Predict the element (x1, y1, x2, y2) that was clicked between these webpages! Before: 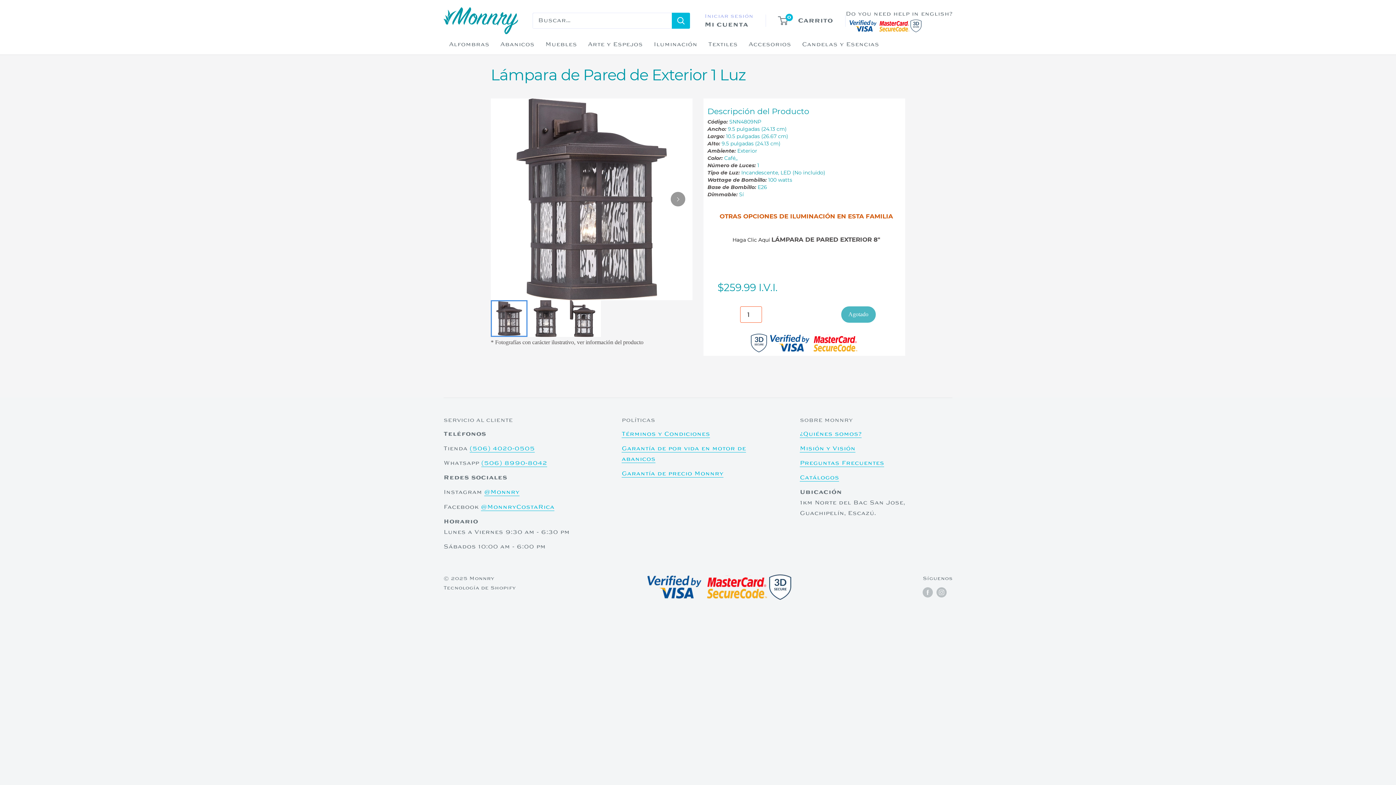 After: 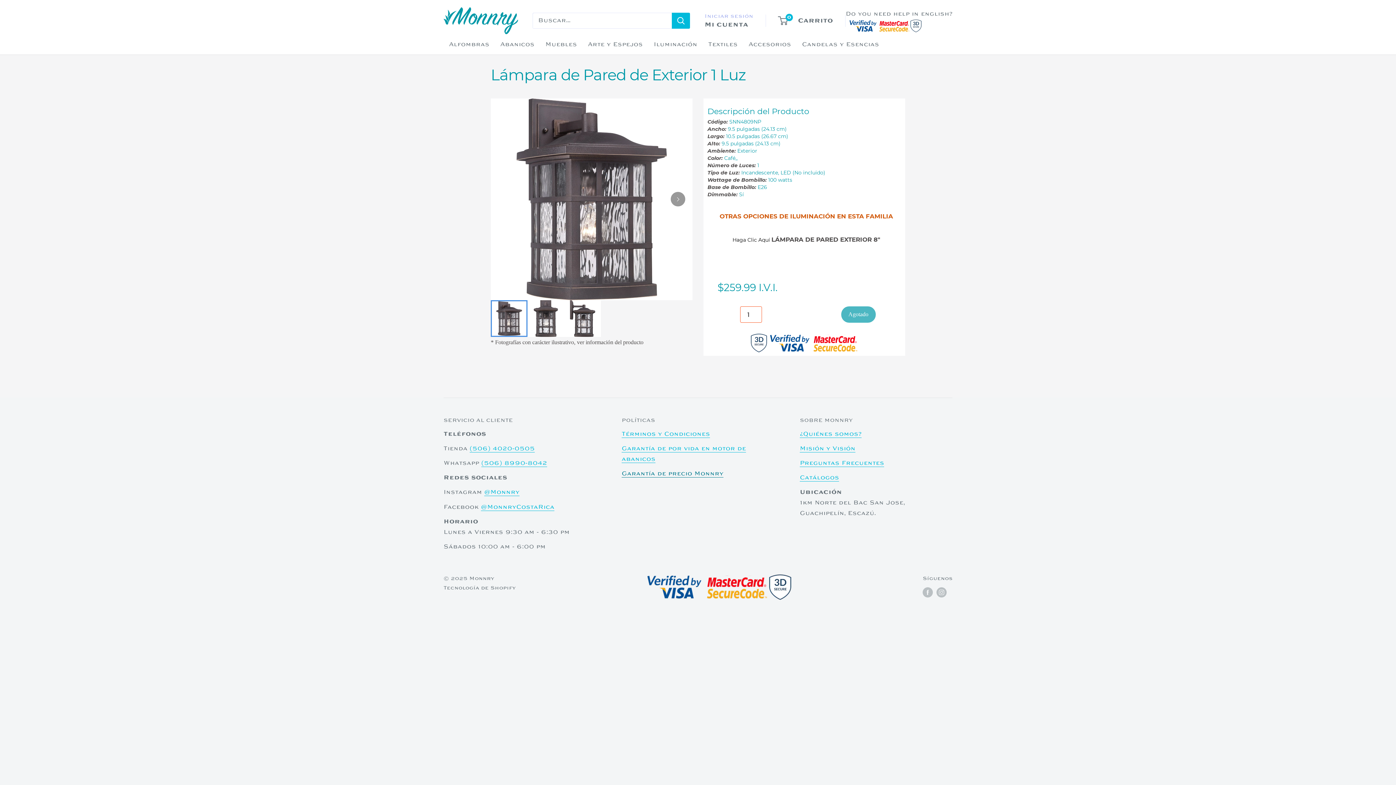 Action: bbox: (621, 470, 723, 477) label: Garantía de precio Monnry